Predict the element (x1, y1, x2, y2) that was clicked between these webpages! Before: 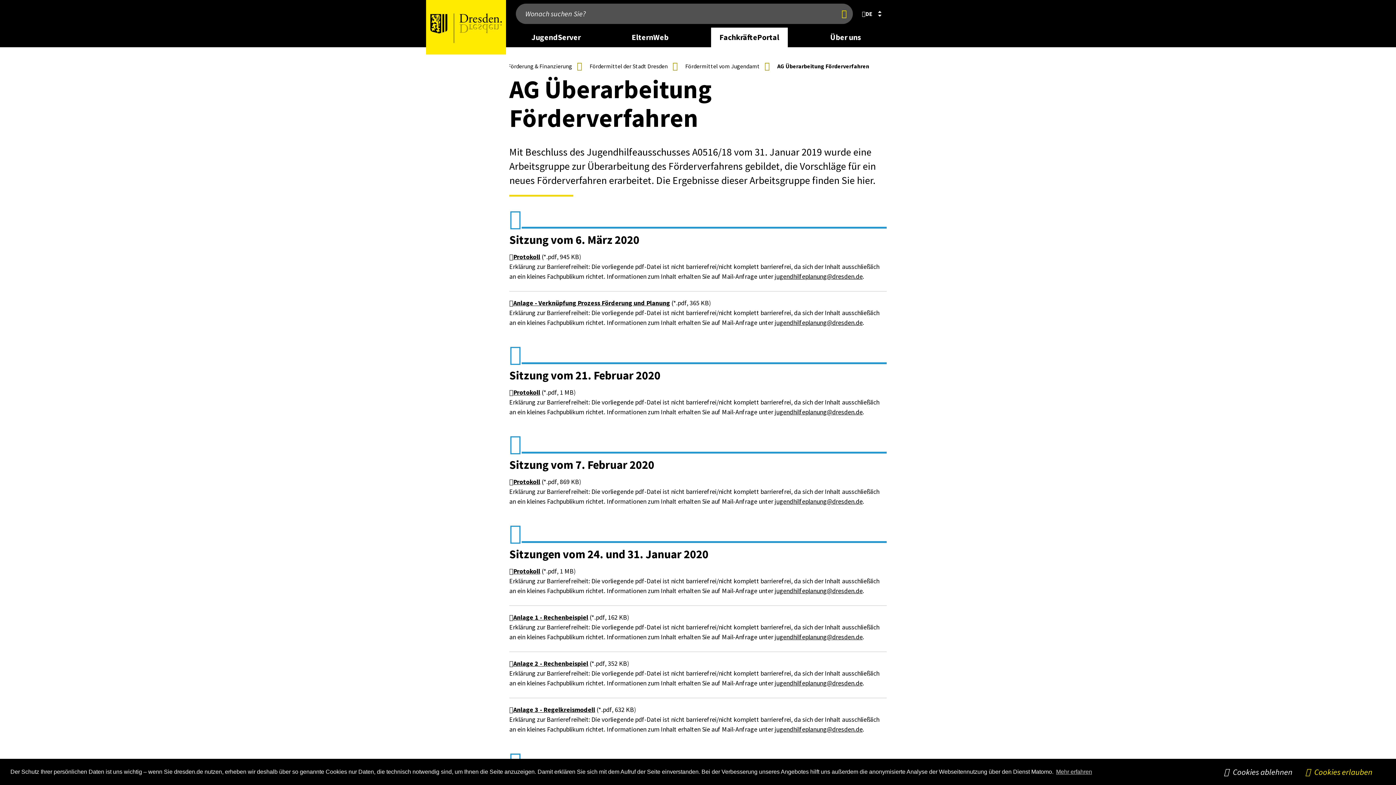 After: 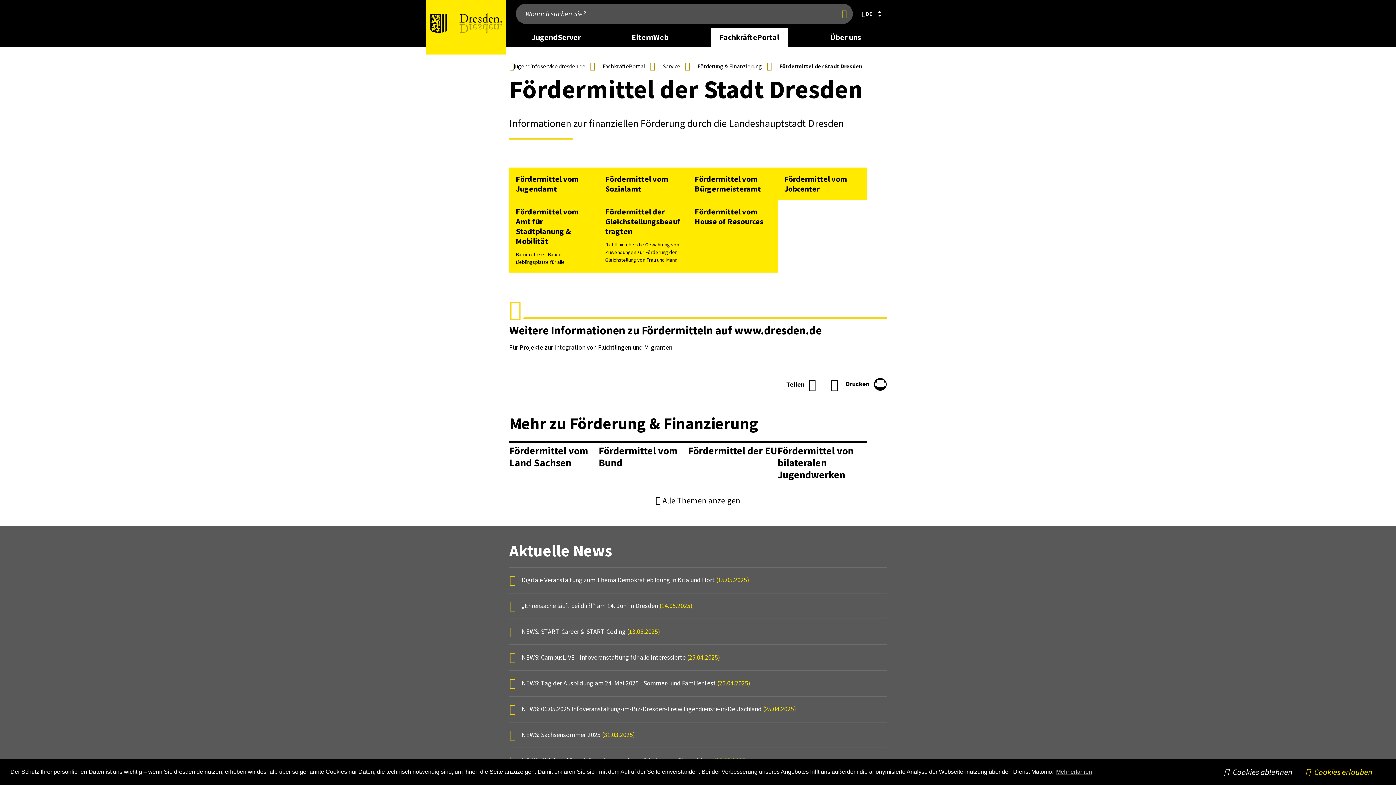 Action: label: Fördermittel der Stadt Dresden bbox: (589, 62, 668, 69)